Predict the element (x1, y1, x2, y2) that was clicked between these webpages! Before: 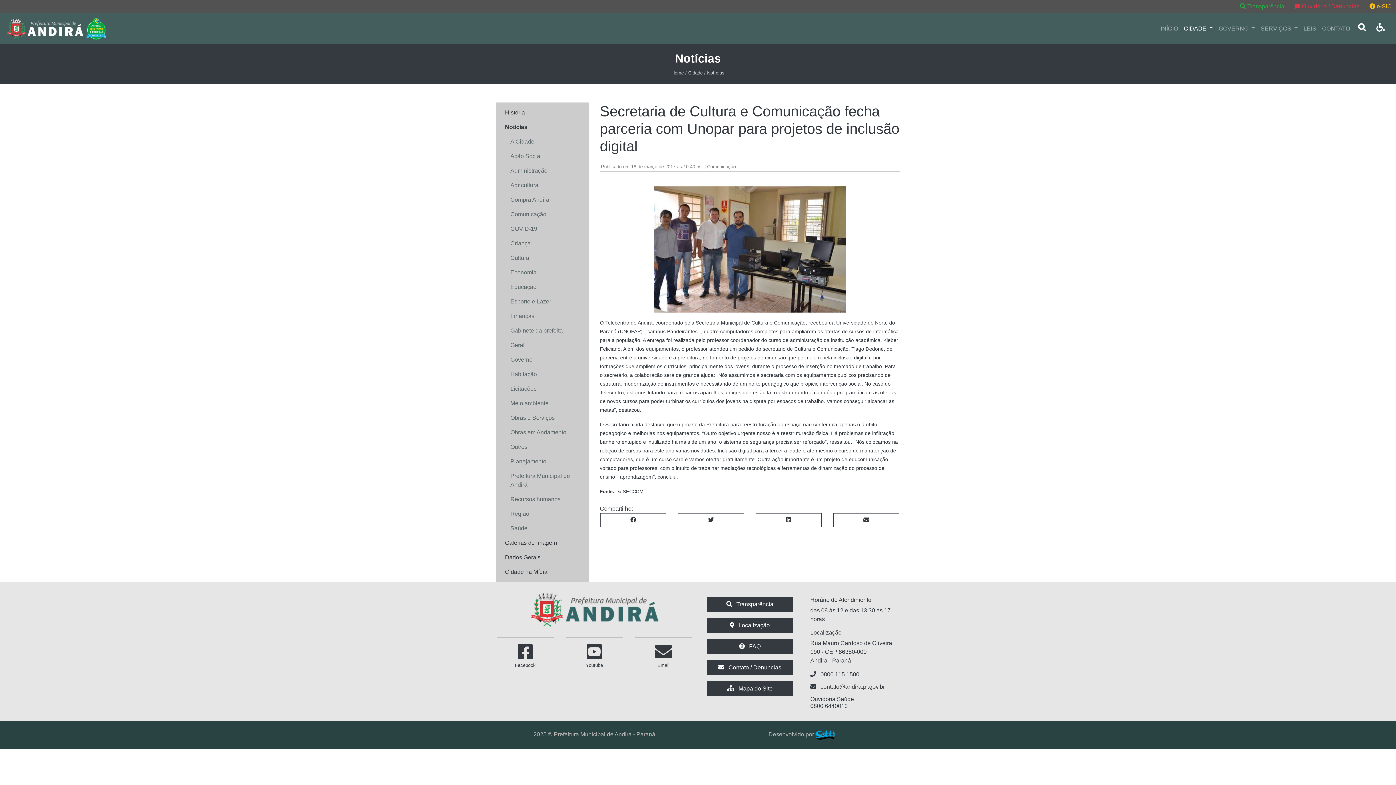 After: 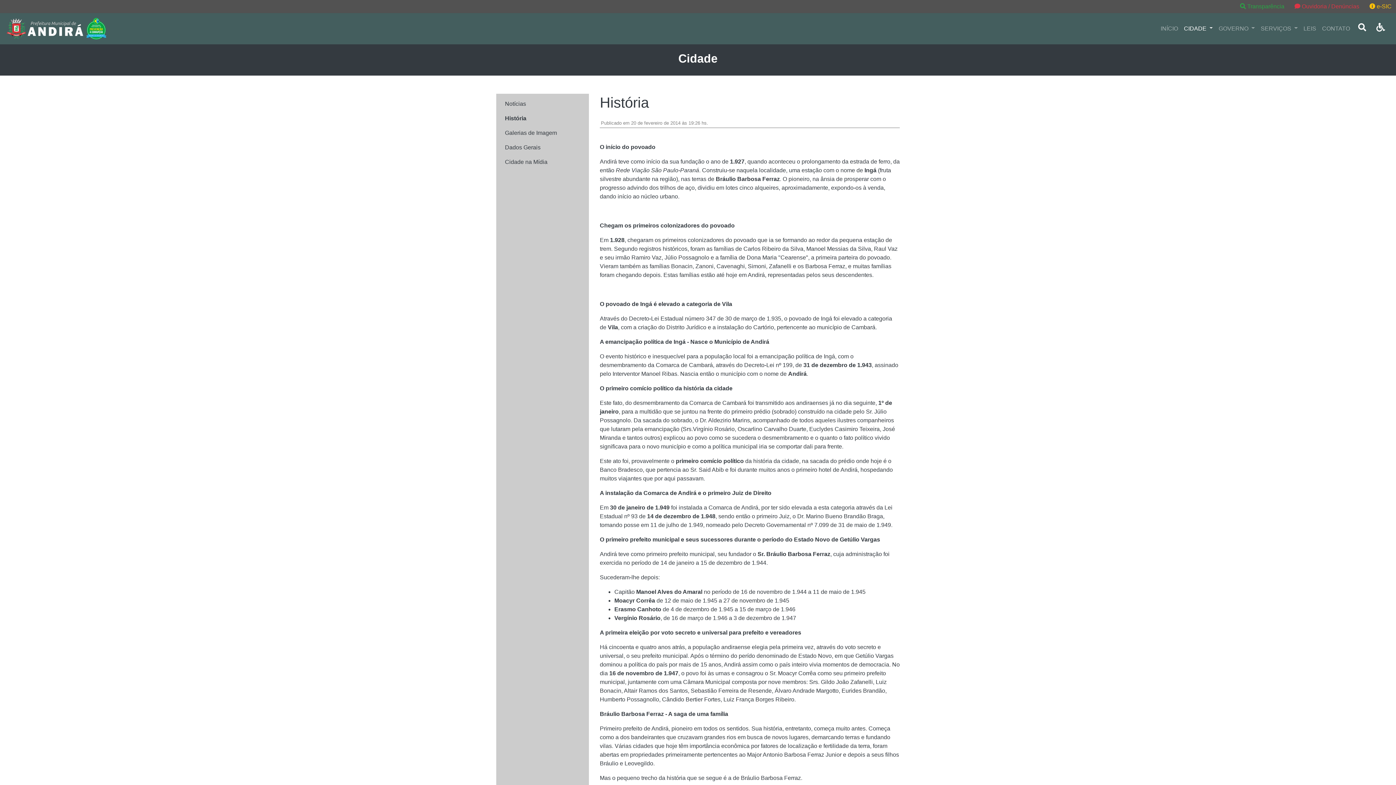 Action: label: História bbox: (502, 105, 583, 120)